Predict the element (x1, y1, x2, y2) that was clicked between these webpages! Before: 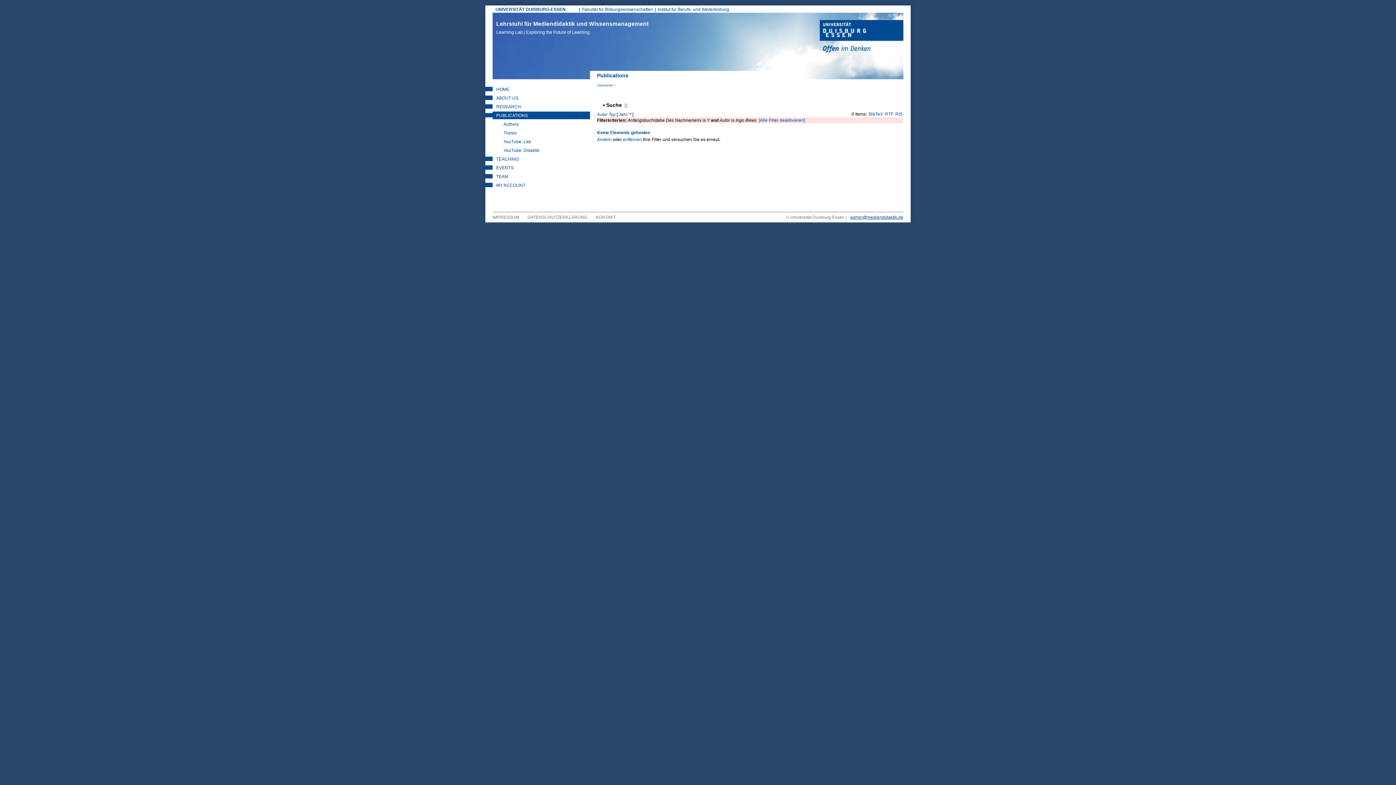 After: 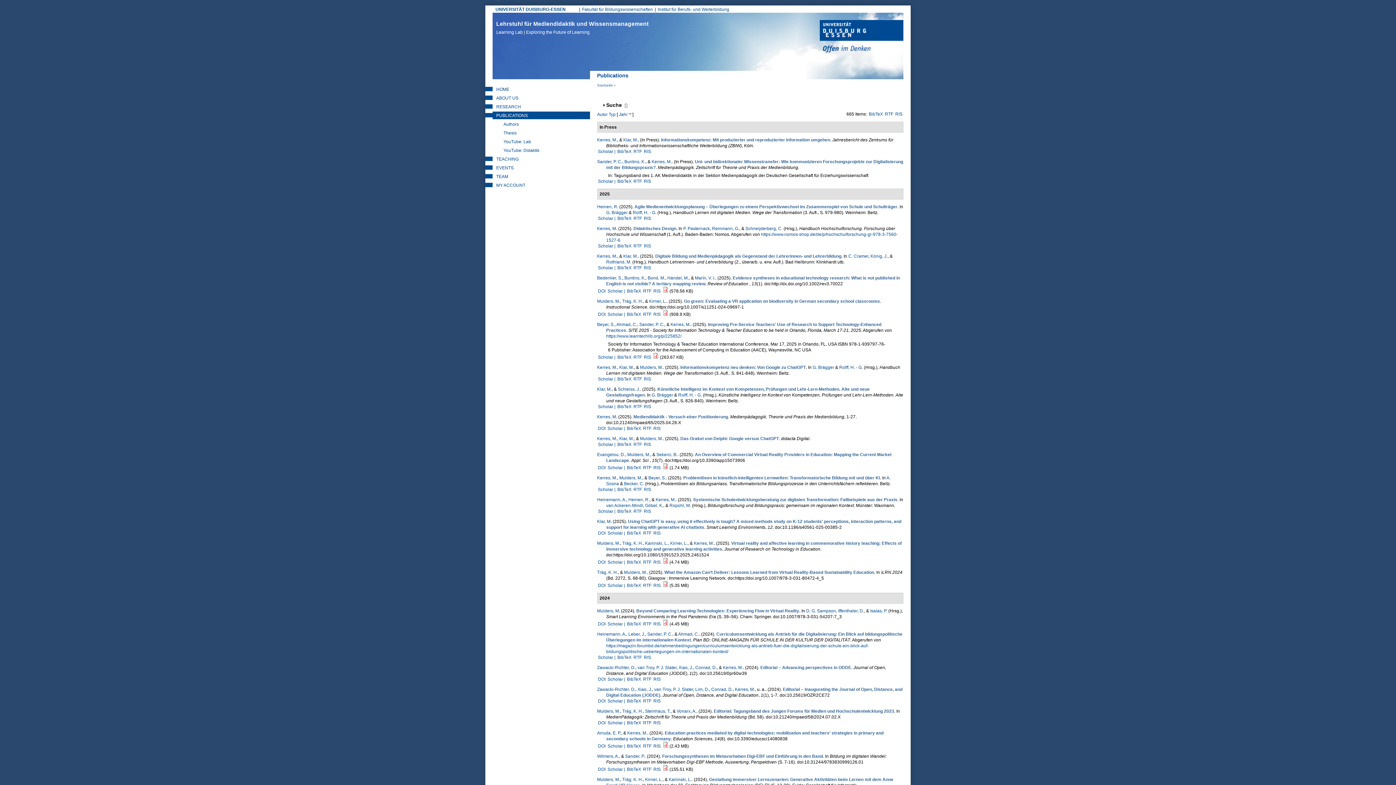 Action: label: entfernen bbox: (623, 137, 642, 142)